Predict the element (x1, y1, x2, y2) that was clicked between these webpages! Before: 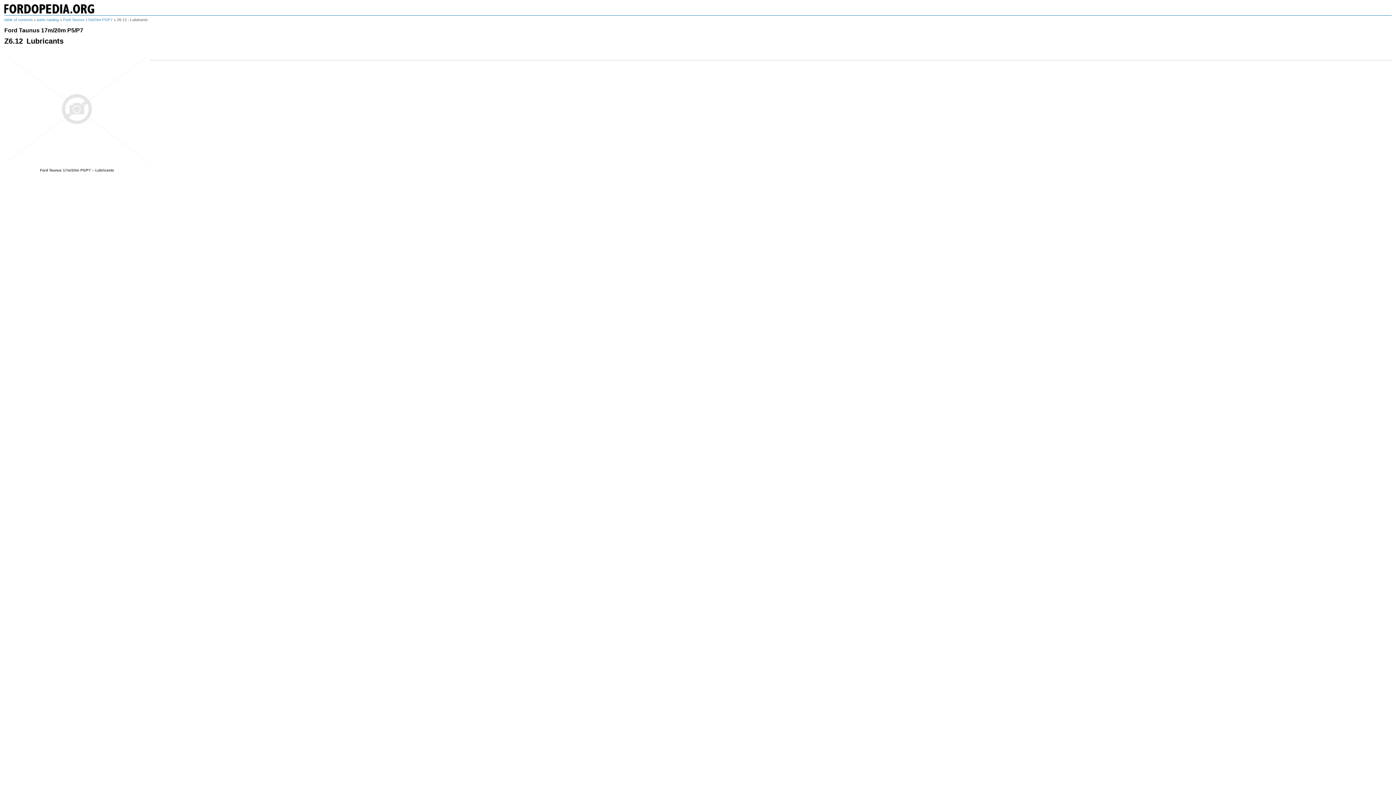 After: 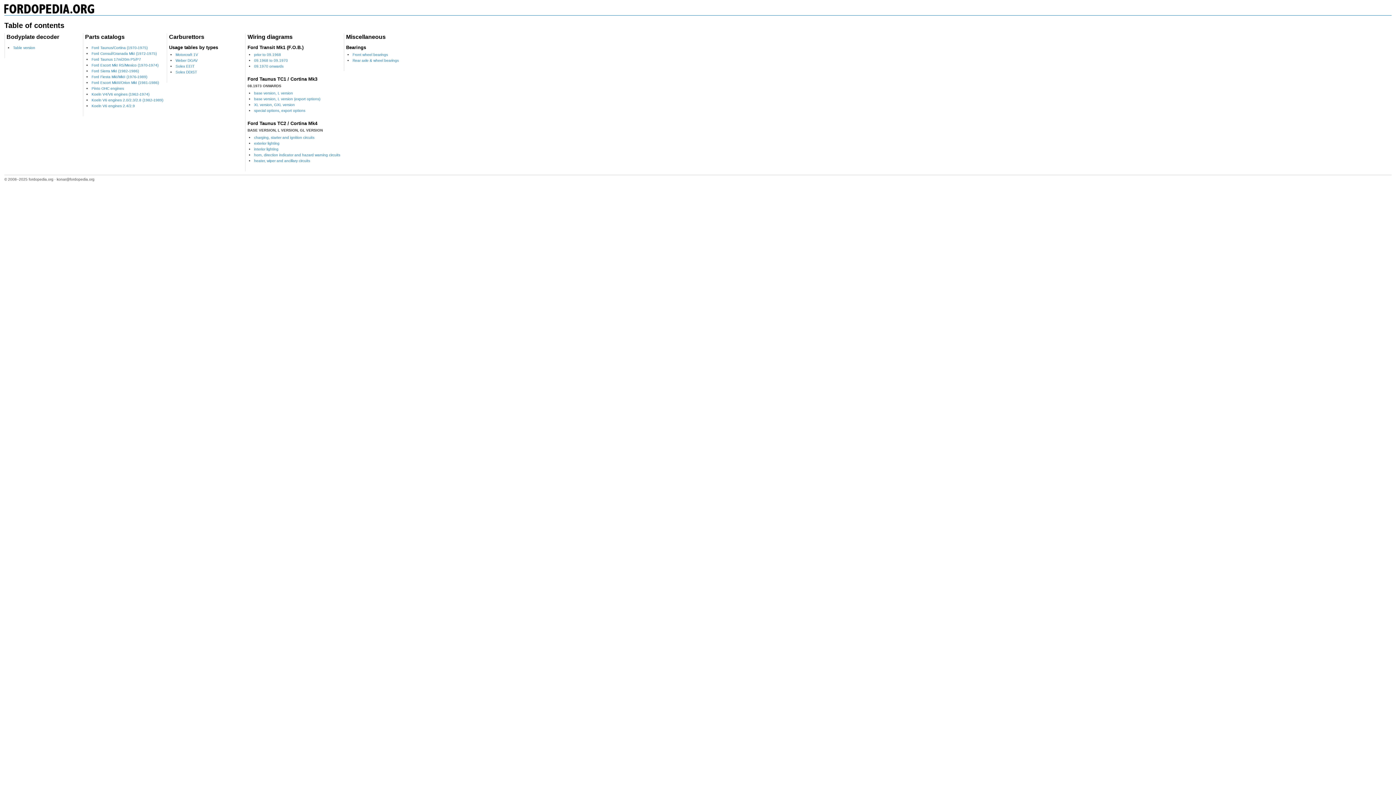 Action: bbox: (4, 4, 1392, 13) label: Fordopedia